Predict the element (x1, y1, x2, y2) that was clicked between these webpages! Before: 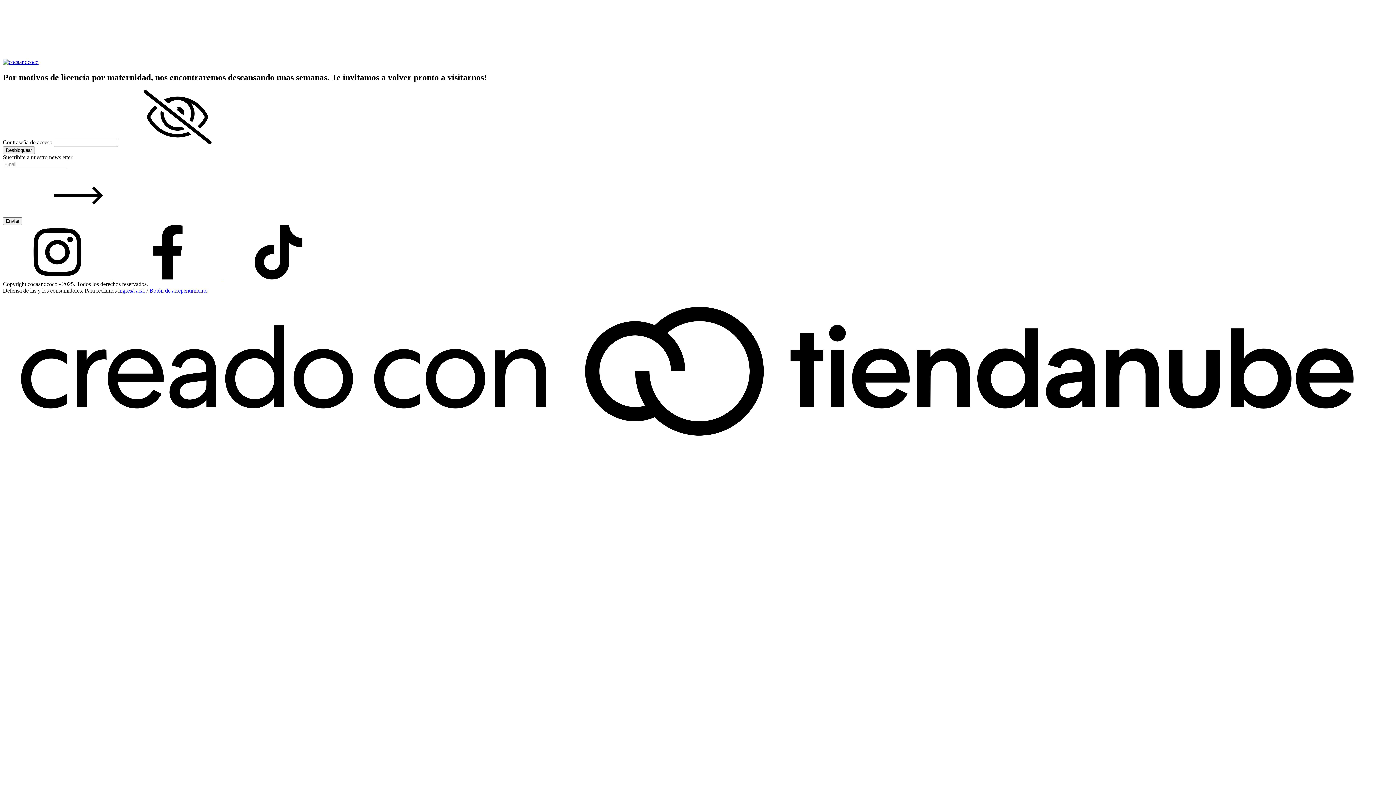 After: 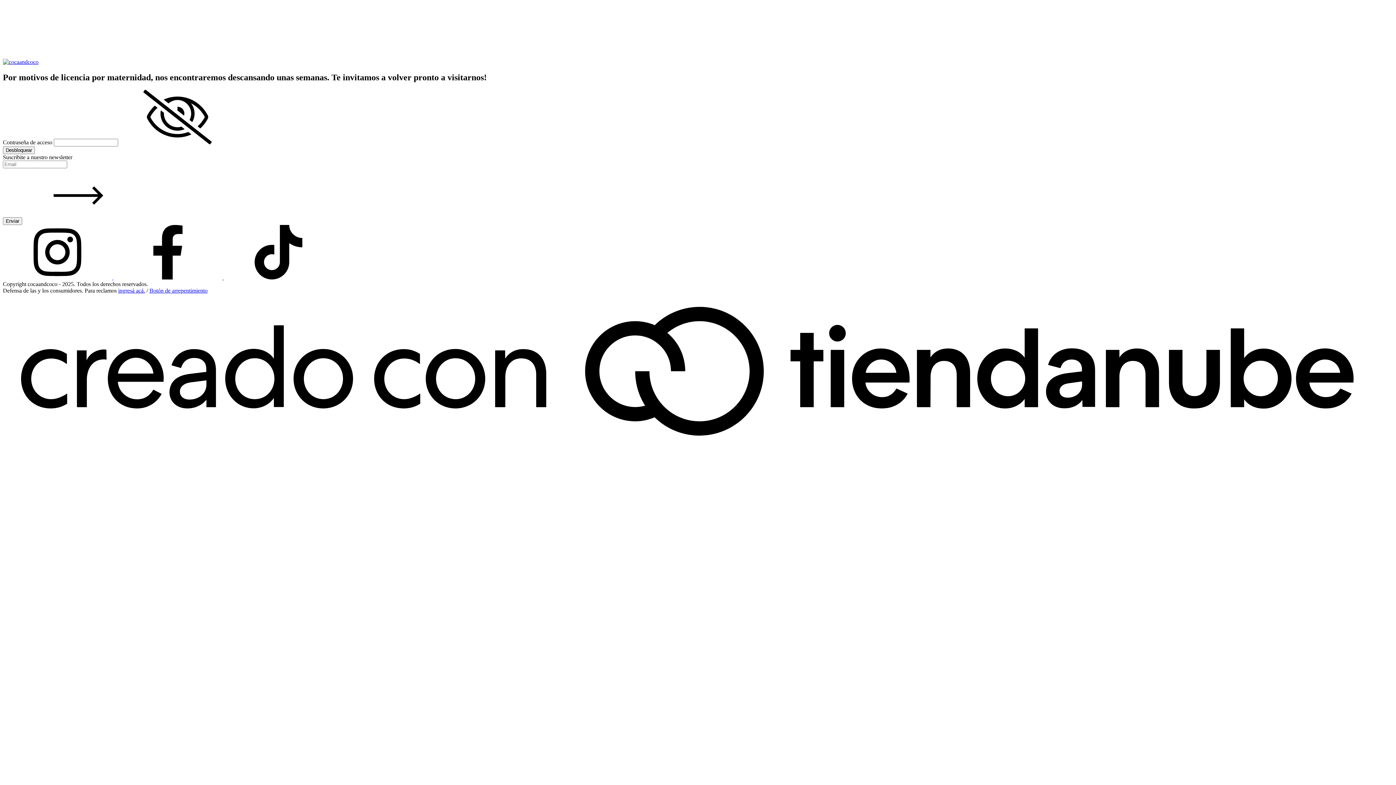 Action: bbox: (2, 443, 1393, 449)